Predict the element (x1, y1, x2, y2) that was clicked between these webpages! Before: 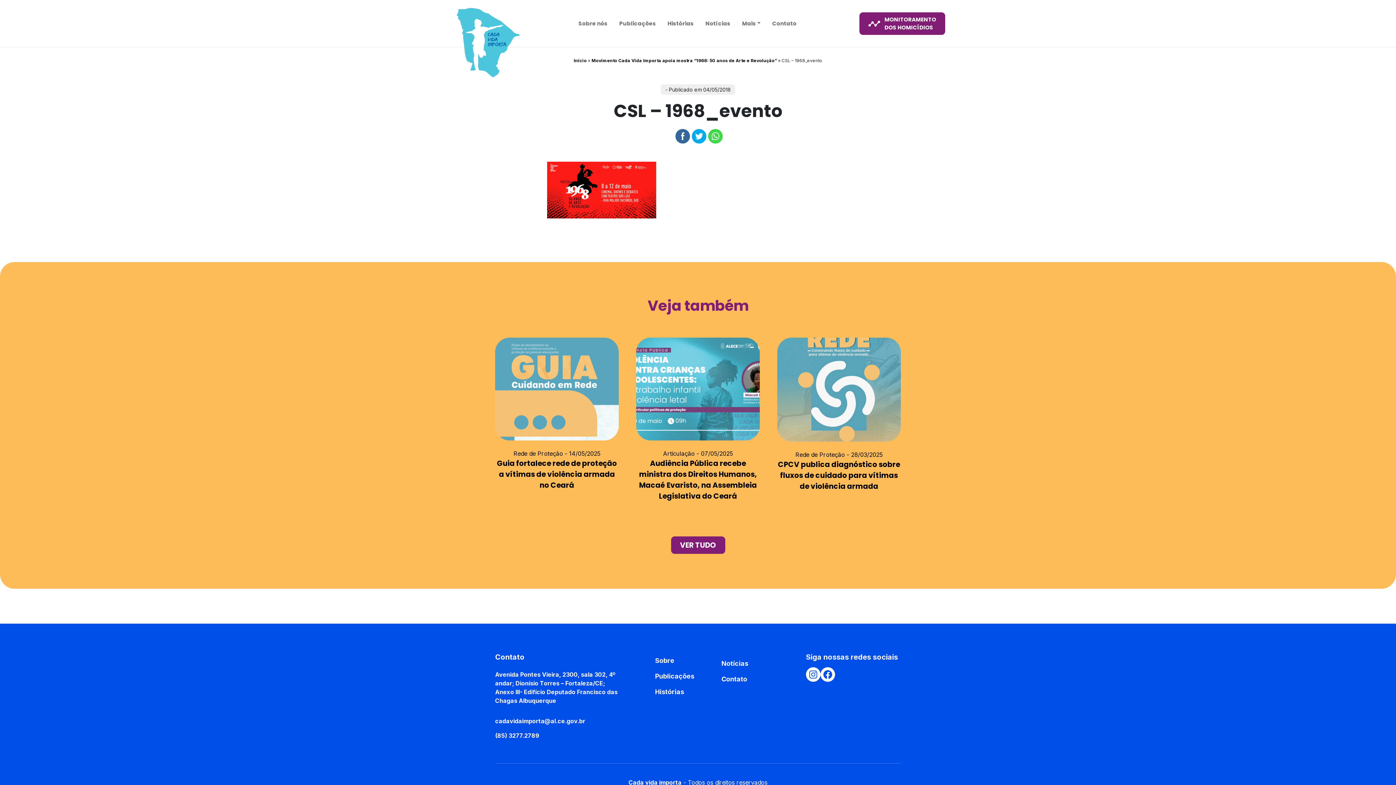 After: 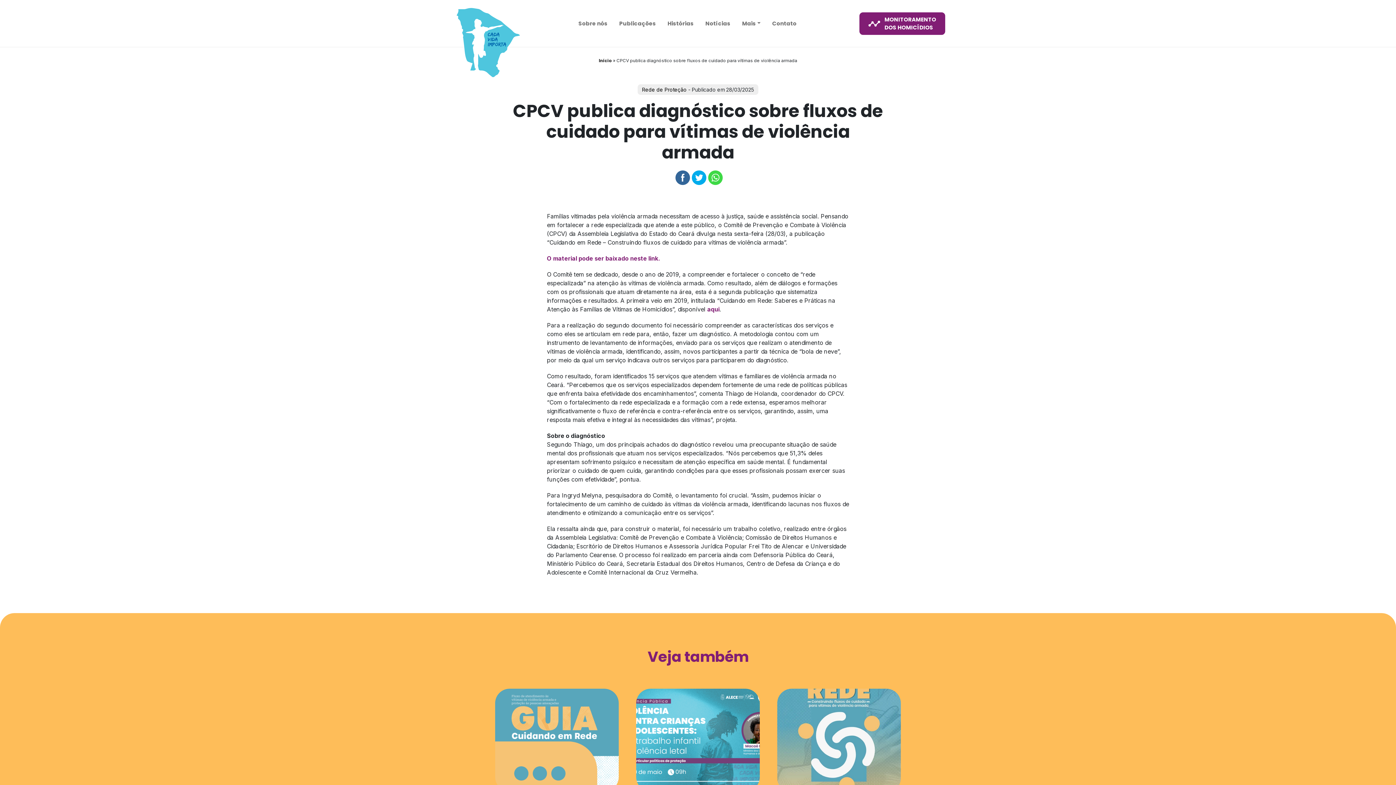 Action: label: Rede de Proteção - 28/03/2025

CPCV publica diagnóstico sobre fluxos de cuidado para vítimas de violência armada bbox: (777, 337, 901, 491)